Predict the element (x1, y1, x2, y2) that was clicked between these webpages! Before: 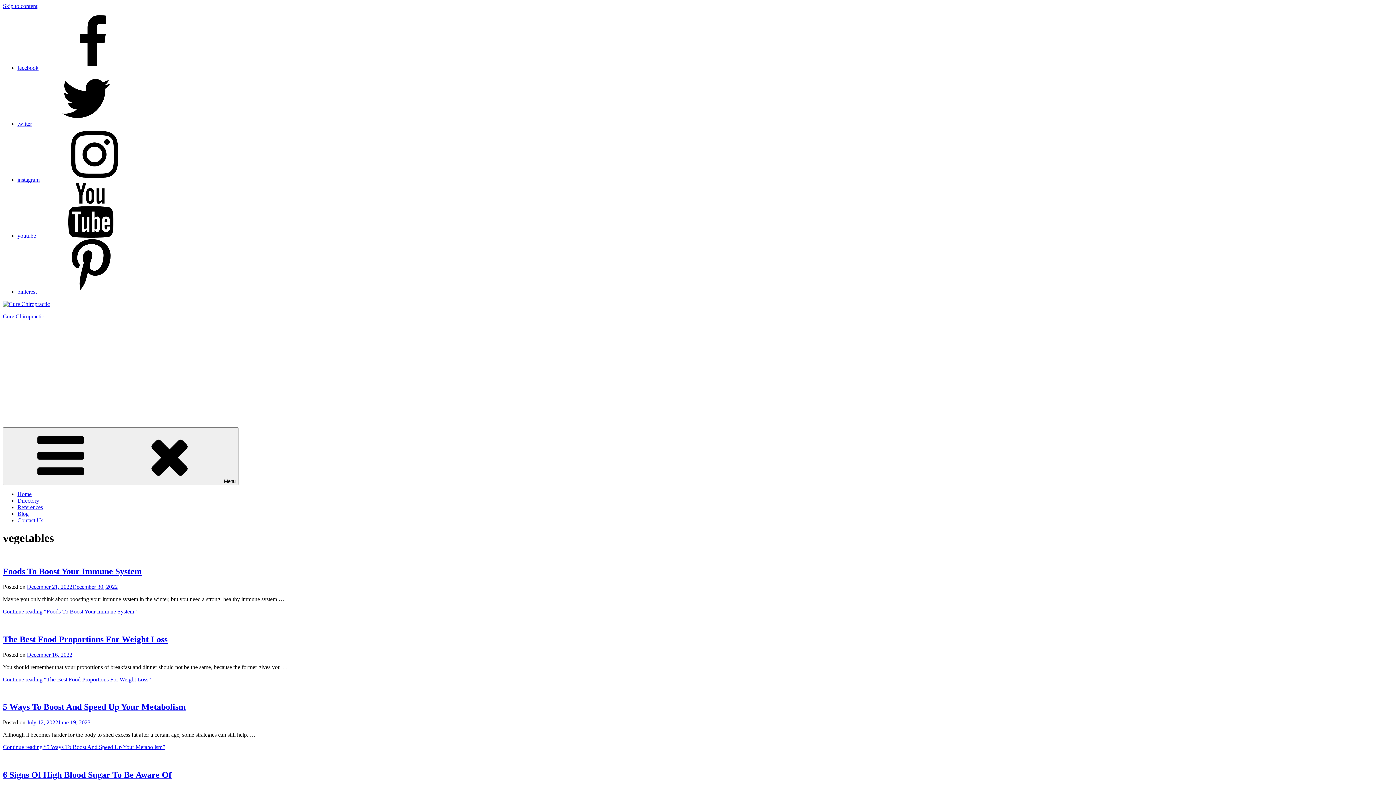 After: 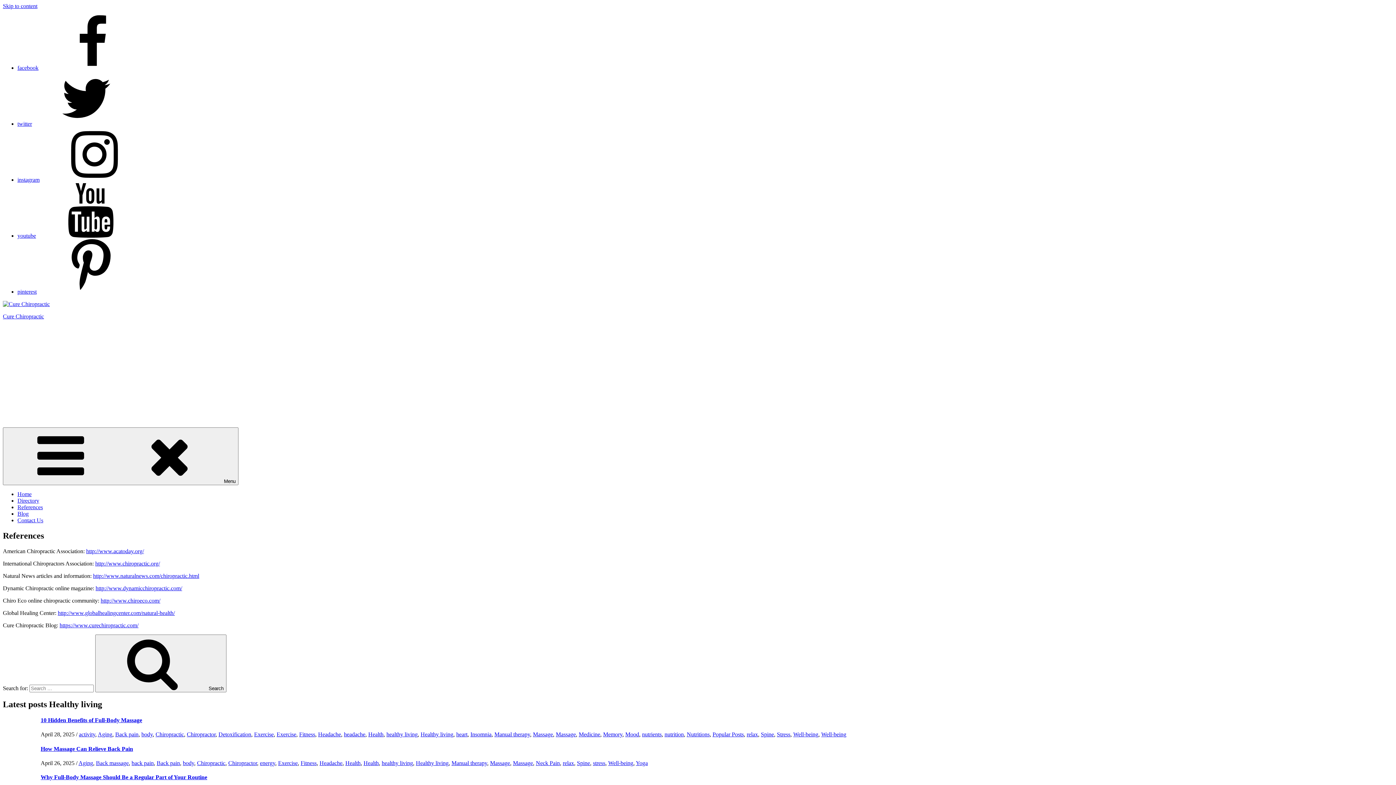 Action: label: References bbox: (17, 504, 42, 510)